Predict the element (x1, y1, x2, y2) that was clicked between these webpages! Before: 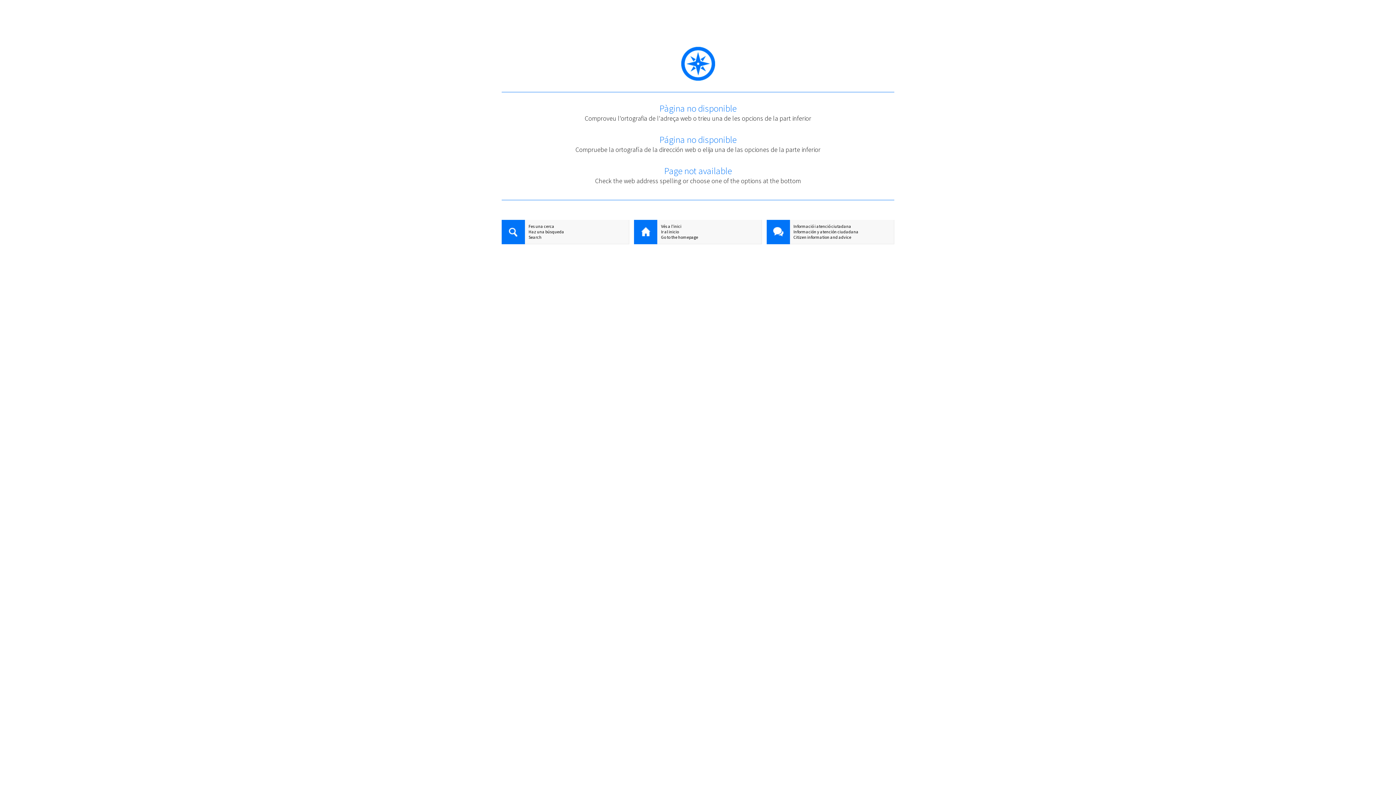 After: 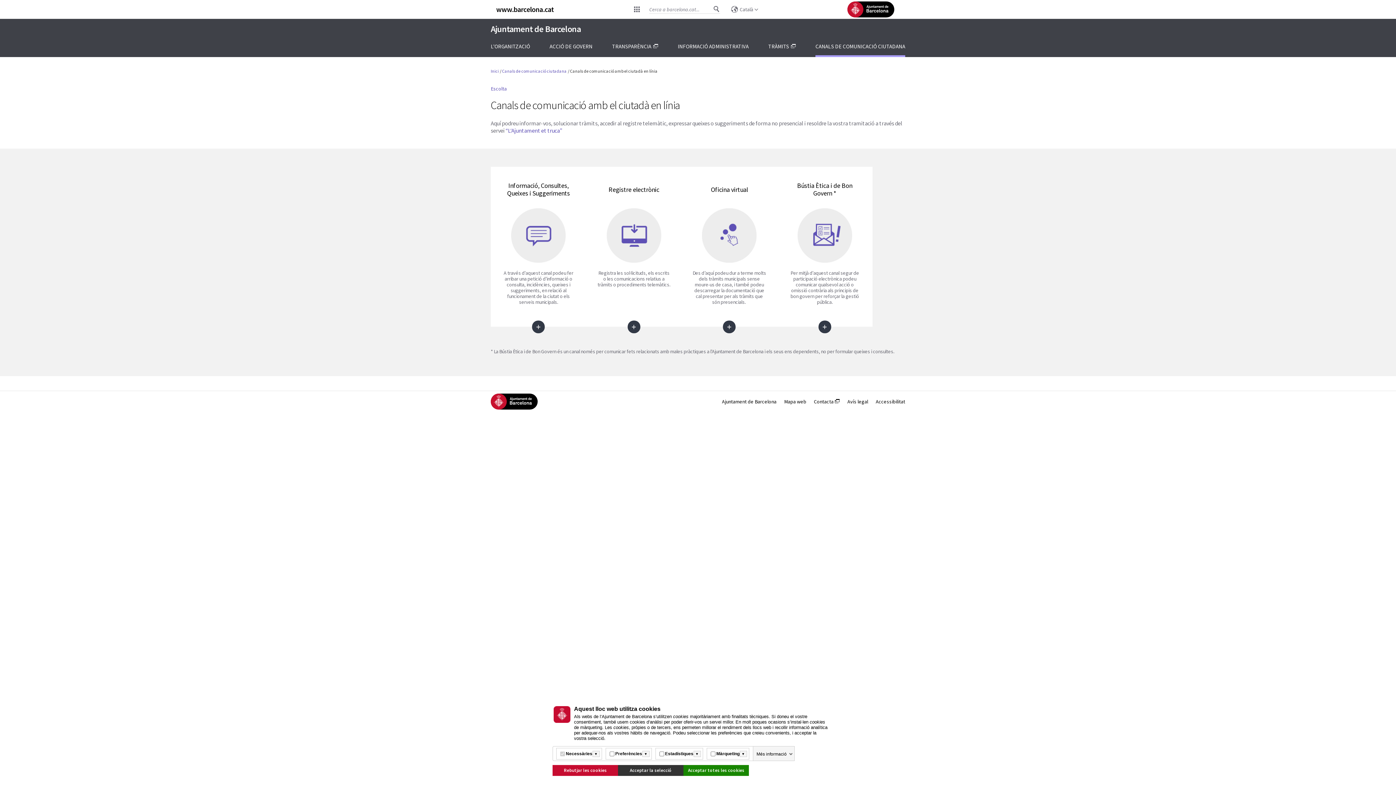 Action: bbox: (766, 220, 790, 245)